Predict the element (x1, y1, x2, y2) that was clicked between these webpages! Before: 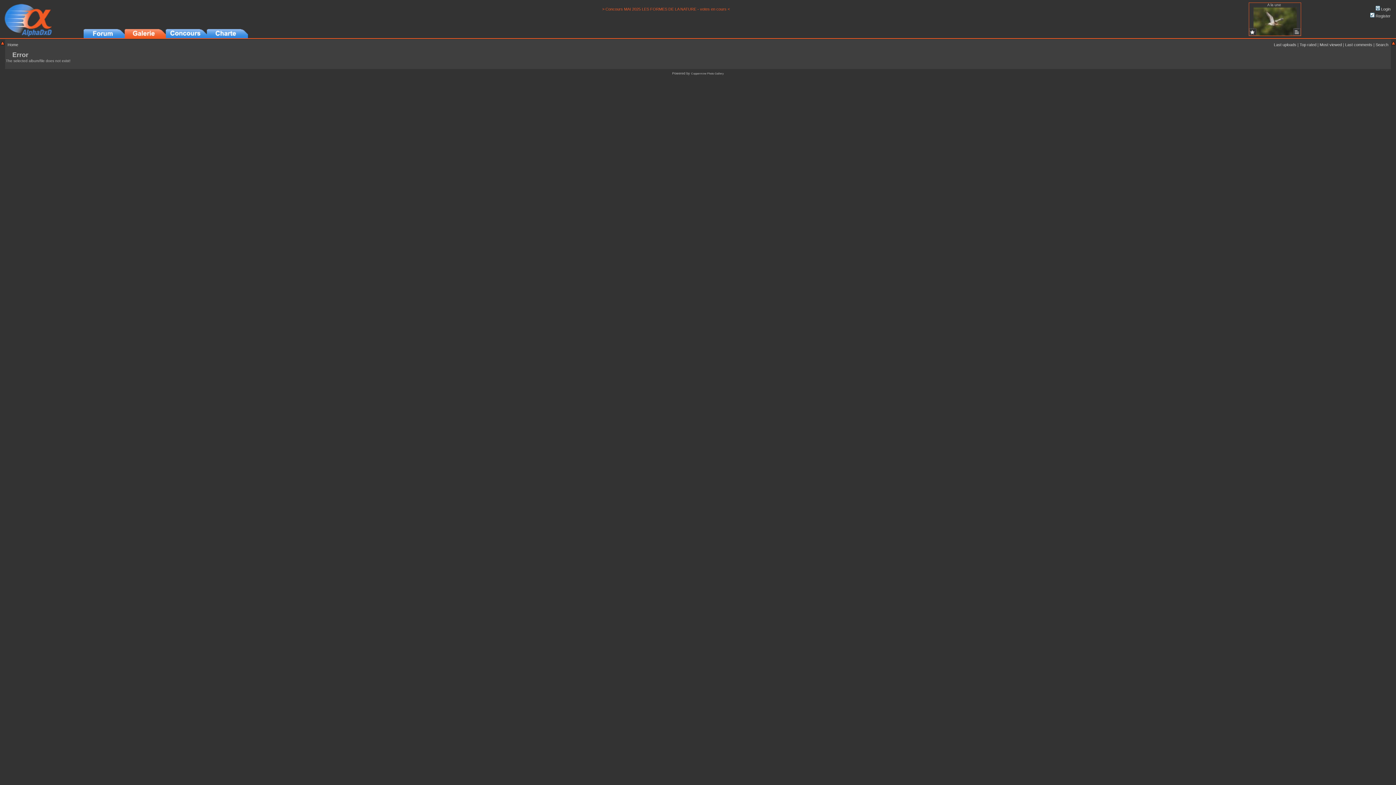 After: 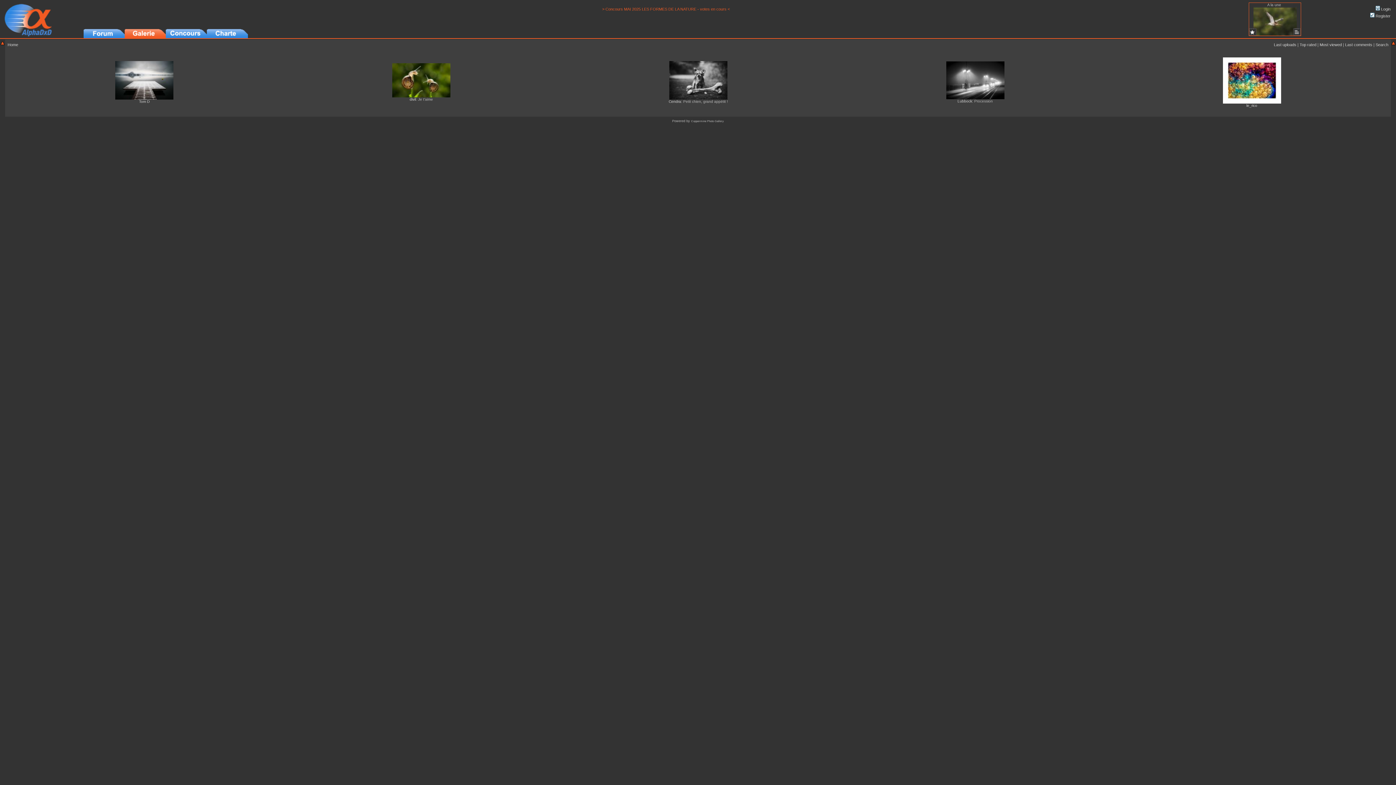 Action: bbox: (7, 42, 18, 46) label: Home